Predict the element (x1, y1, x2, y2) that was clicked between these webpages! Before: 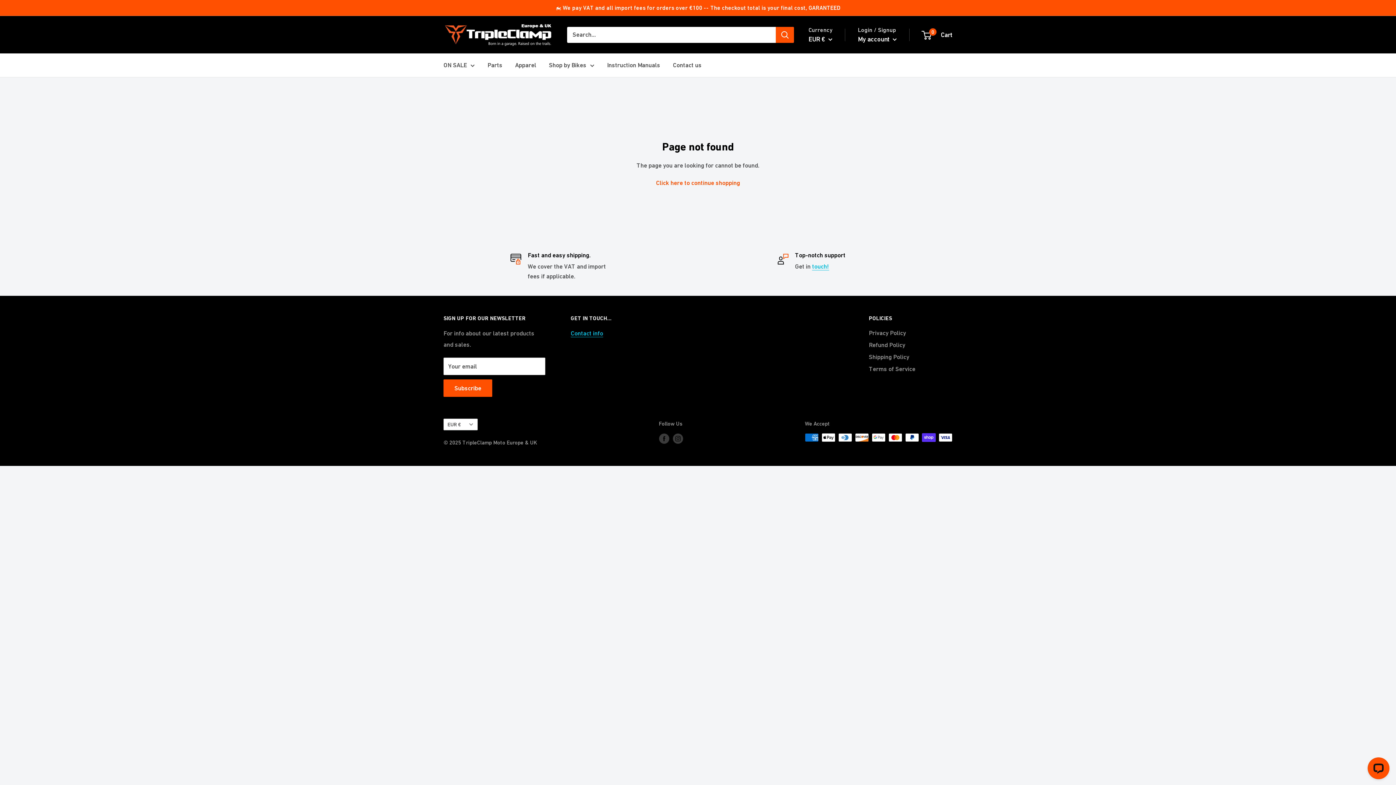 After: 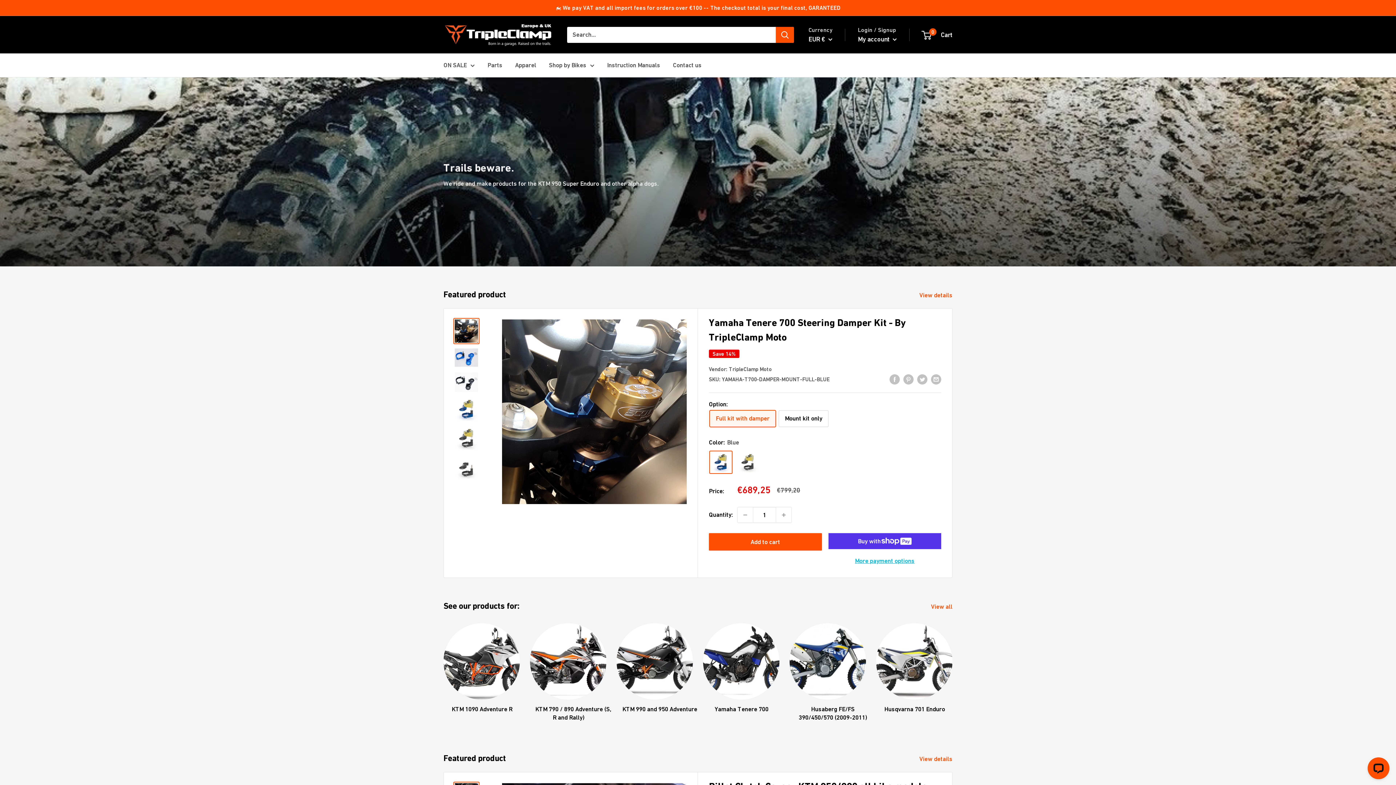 Action: bbox: (656, 179, 740, 186) label: Click here to continue shopping